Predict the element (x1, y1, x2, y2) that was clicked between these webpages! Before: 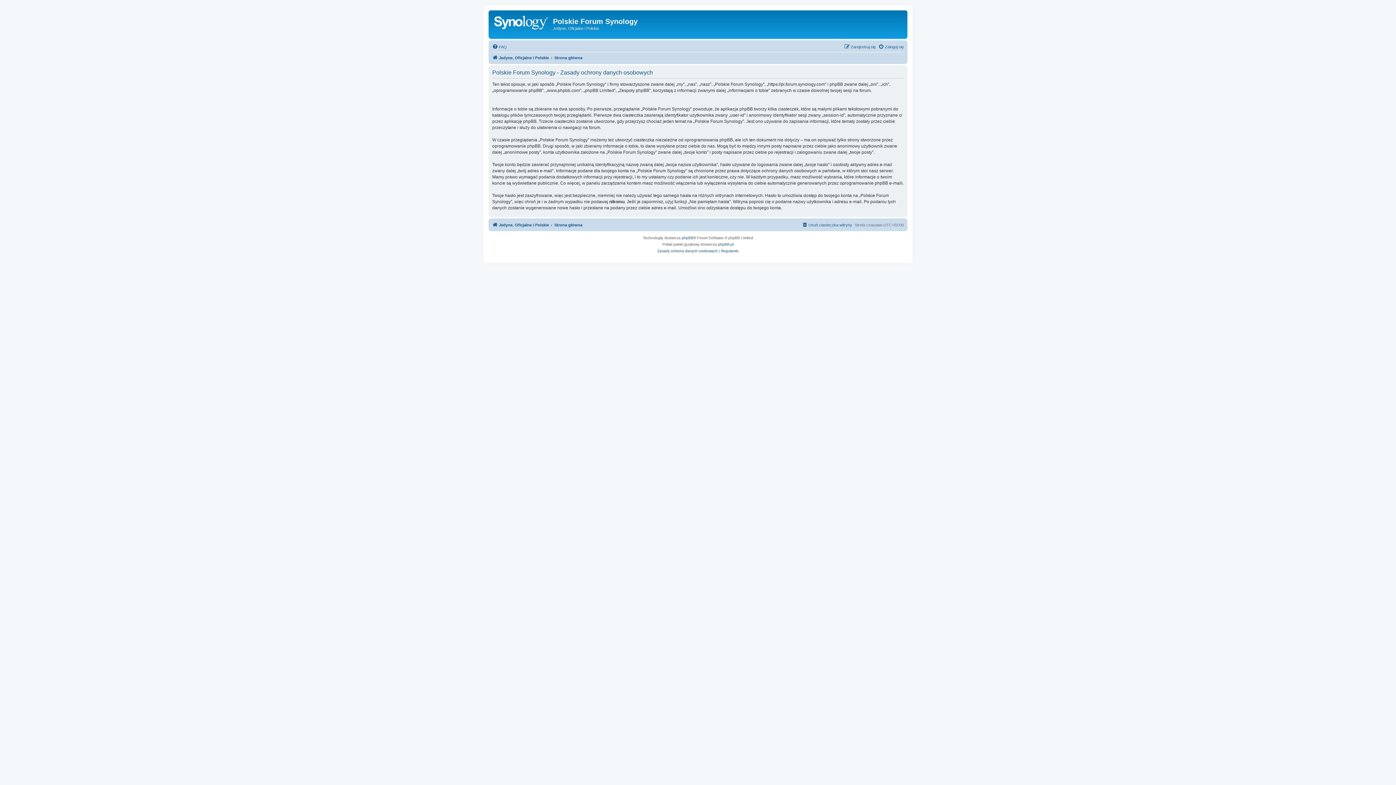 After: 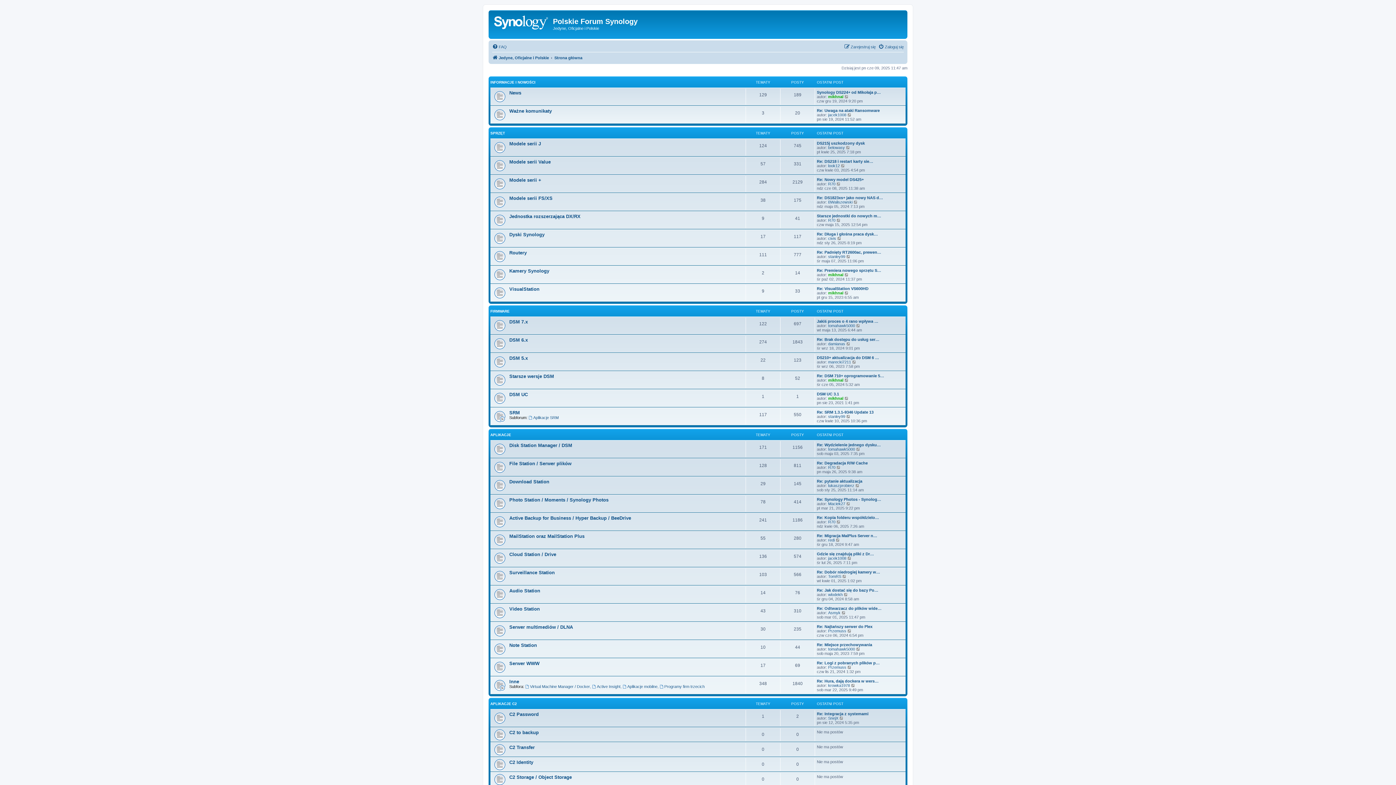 Action: bbox: (554, 220, 582, 229) label: Strona główna